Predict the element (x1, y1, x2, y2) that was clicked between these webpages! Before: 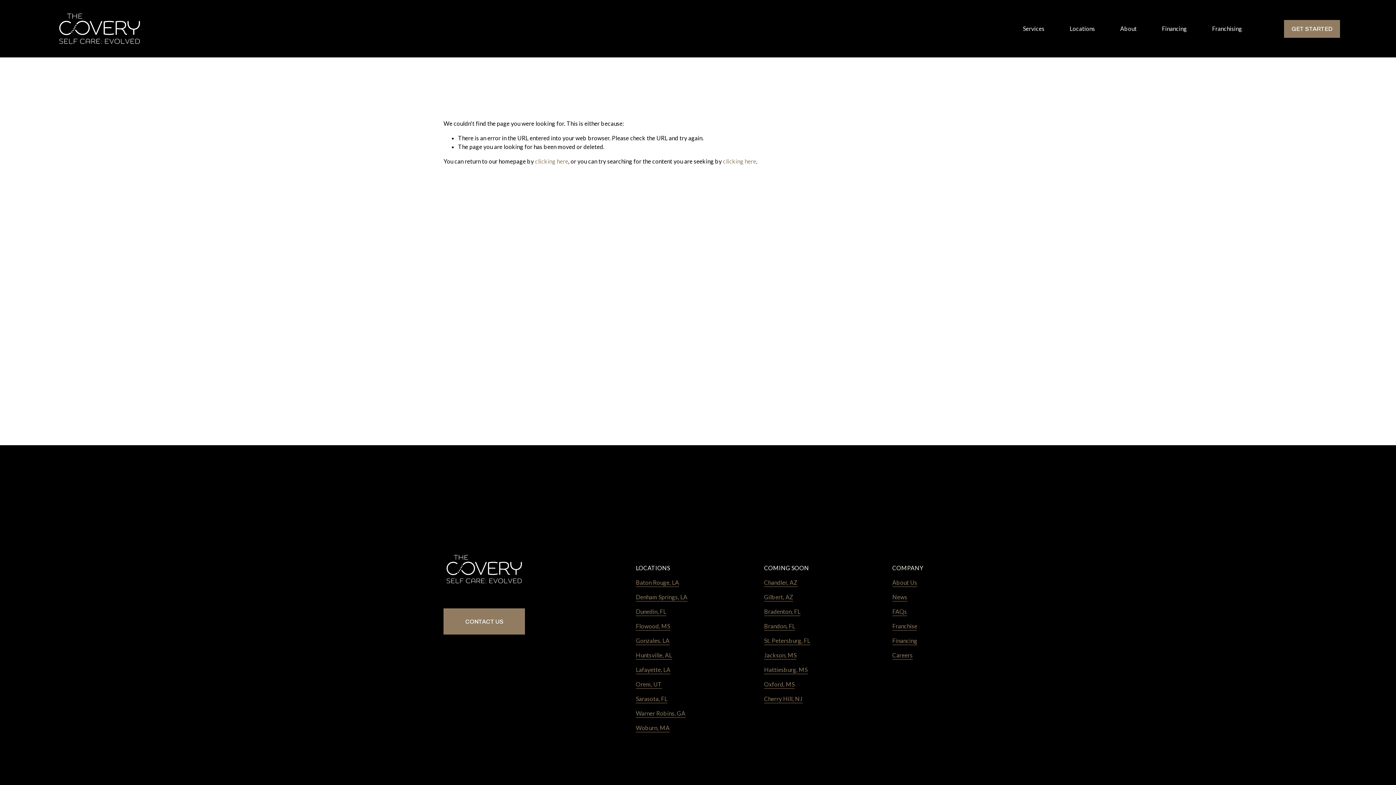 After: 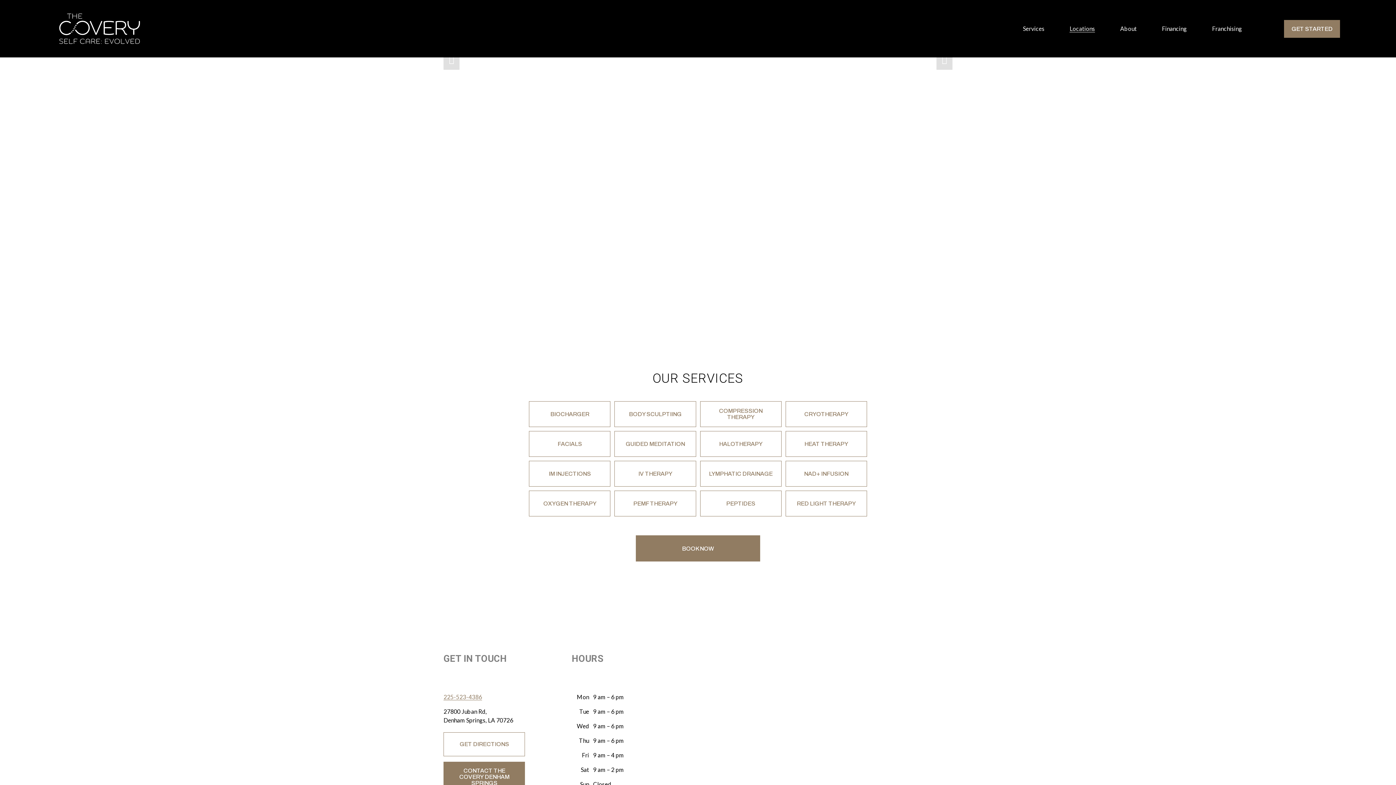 Action: label: Denham Springs, LA bbox: (636, 593, 687, 601)